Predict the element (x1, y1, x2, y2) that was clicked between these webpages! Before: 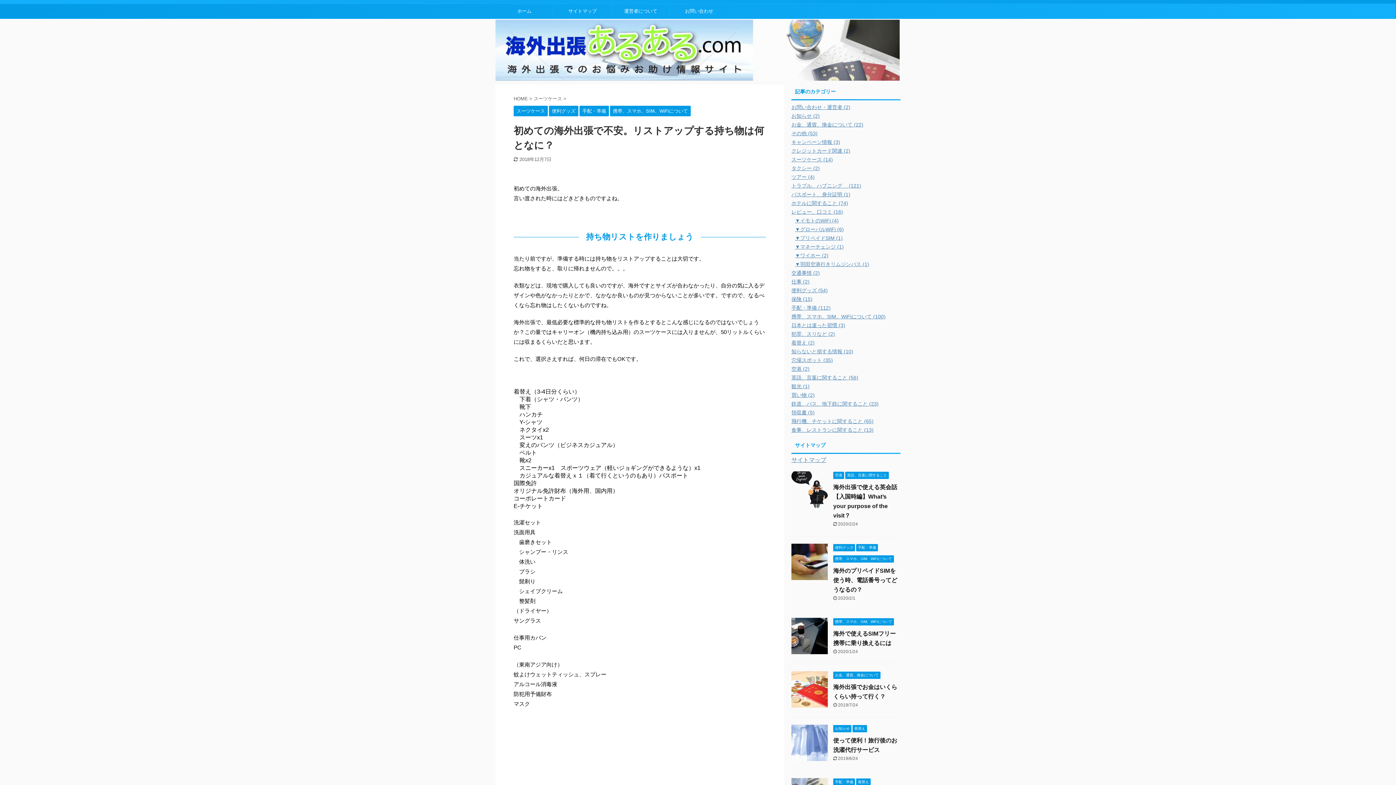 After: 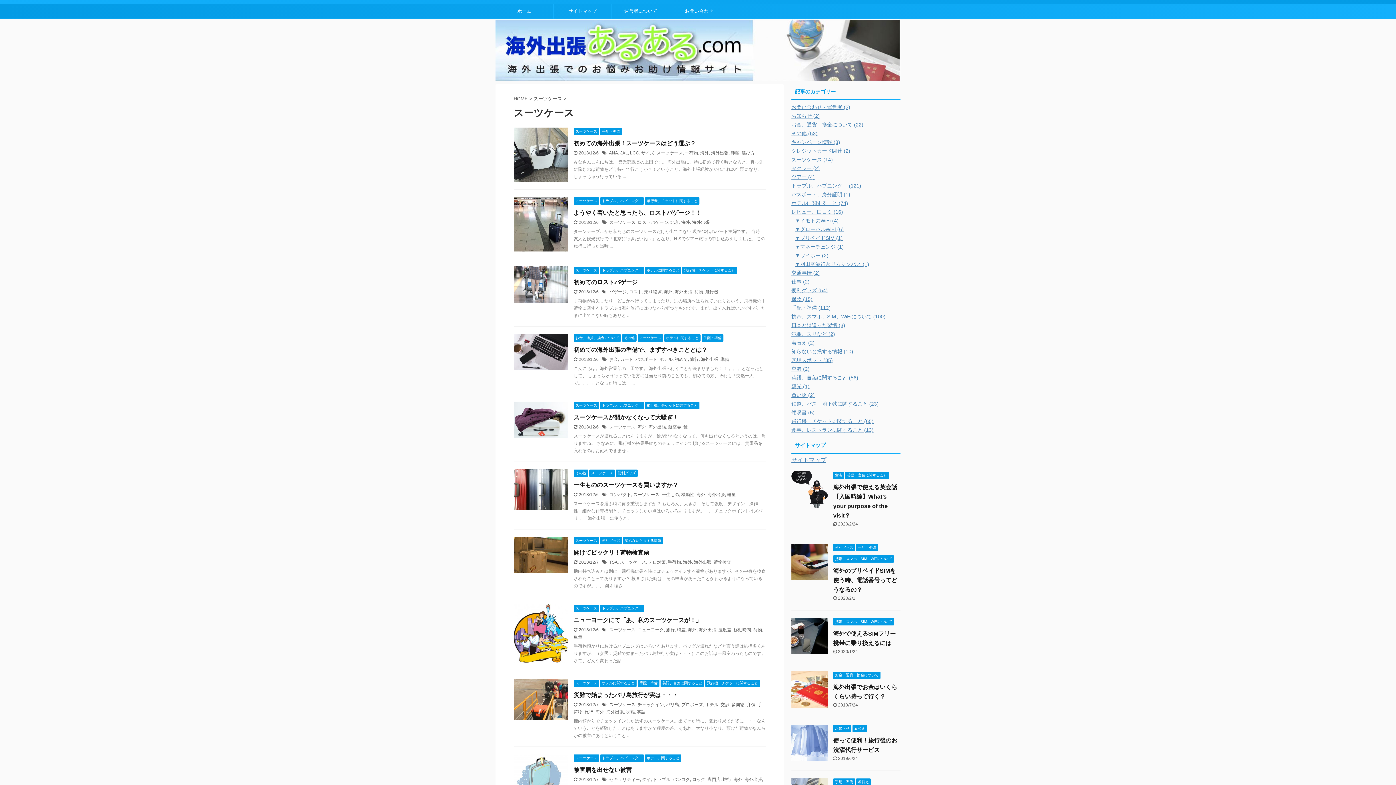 Action: label: スーツケース (14) bbox: (791, 156, 833, 162)